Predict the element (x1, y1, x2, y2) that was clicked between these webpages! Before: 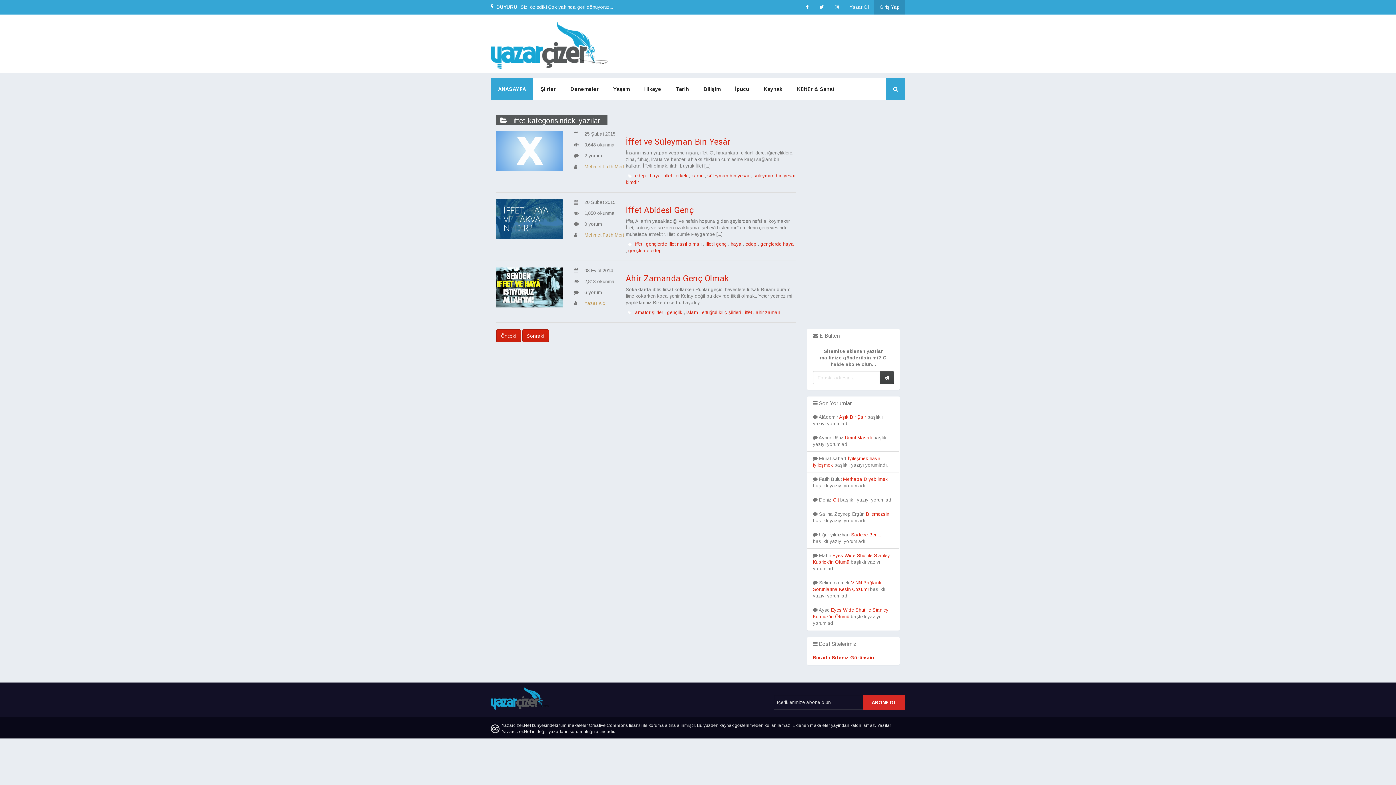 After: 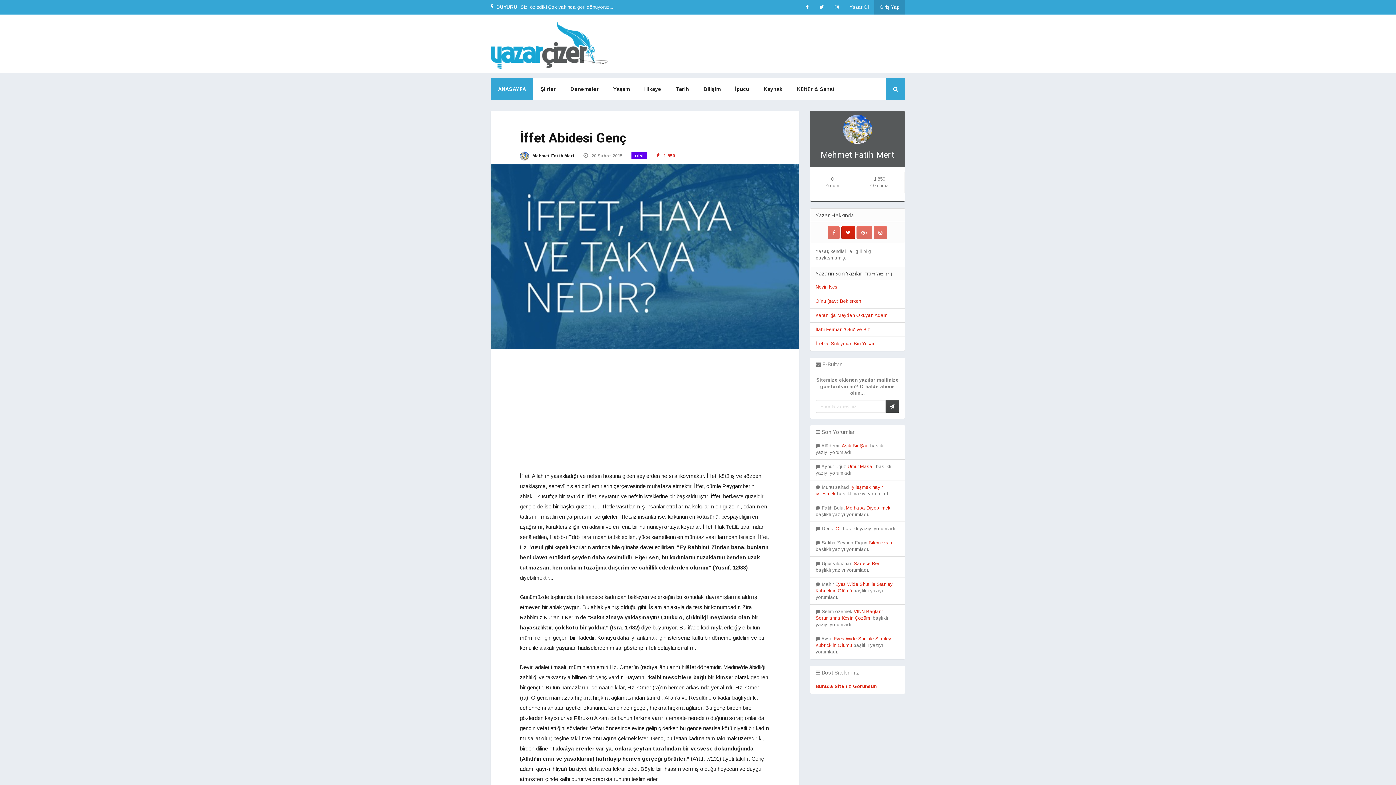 Action: label: İffet Abidesi Genç bbox: (625, 205, 693, 215)